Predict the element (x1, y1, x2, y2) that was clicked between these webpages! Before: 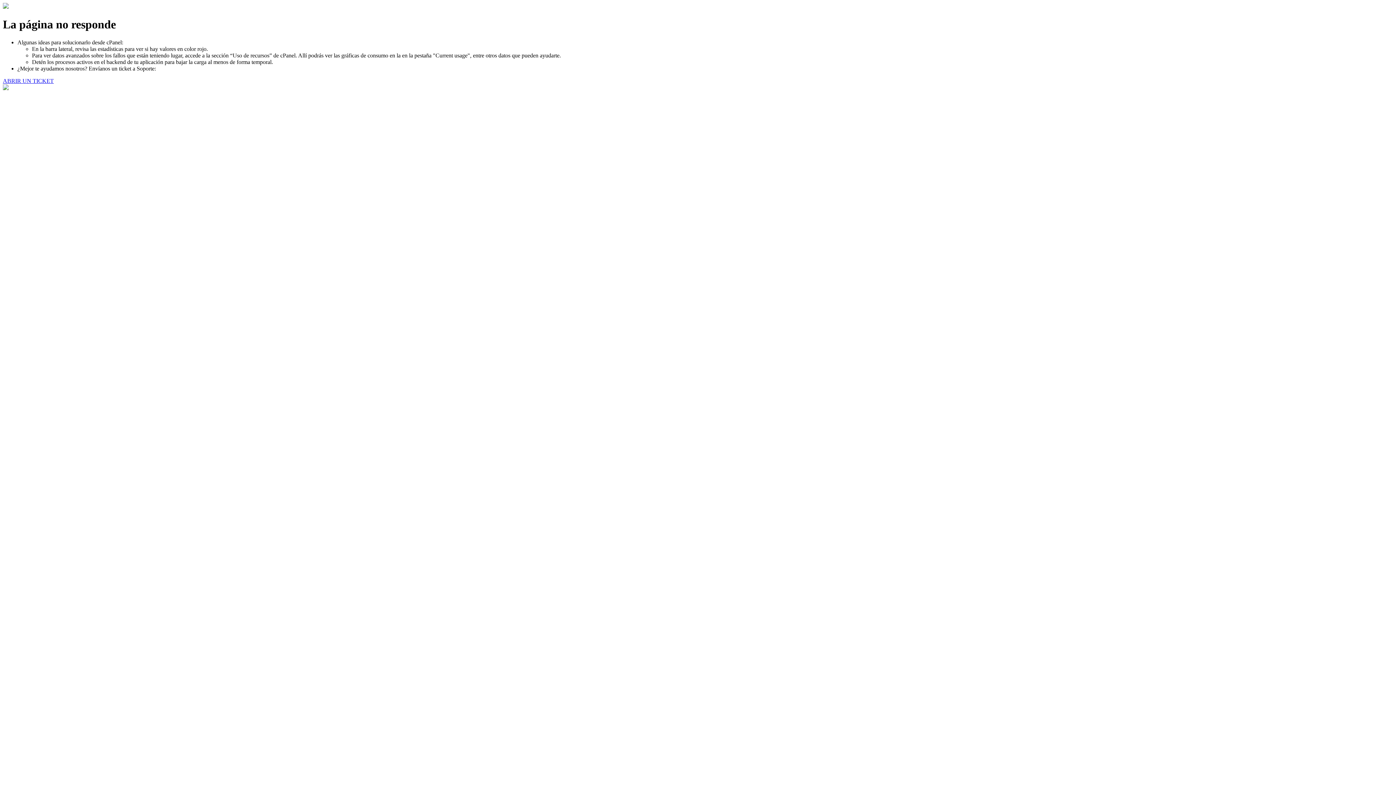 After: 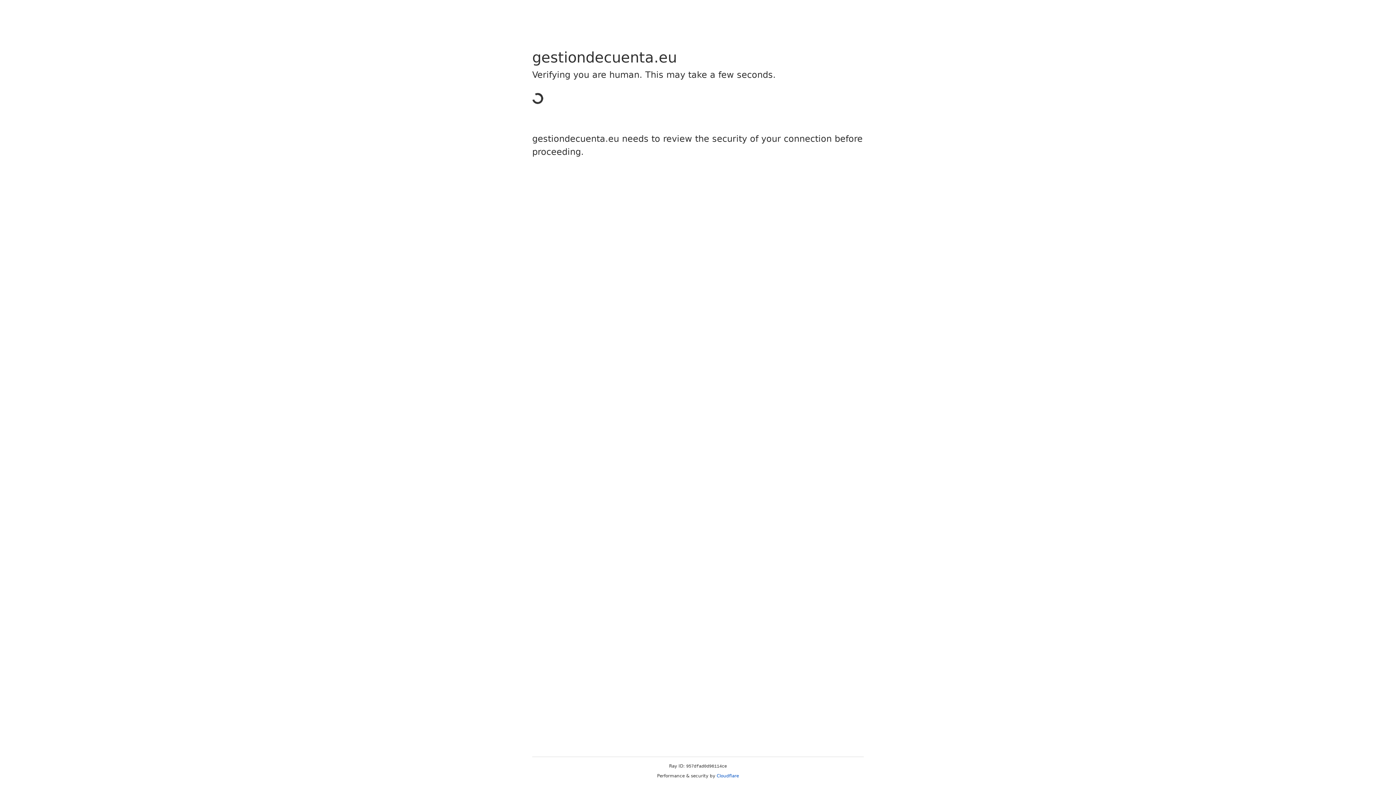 Action: label: ABRIR UN TICKET bbox: (2, 77, 53, 83)